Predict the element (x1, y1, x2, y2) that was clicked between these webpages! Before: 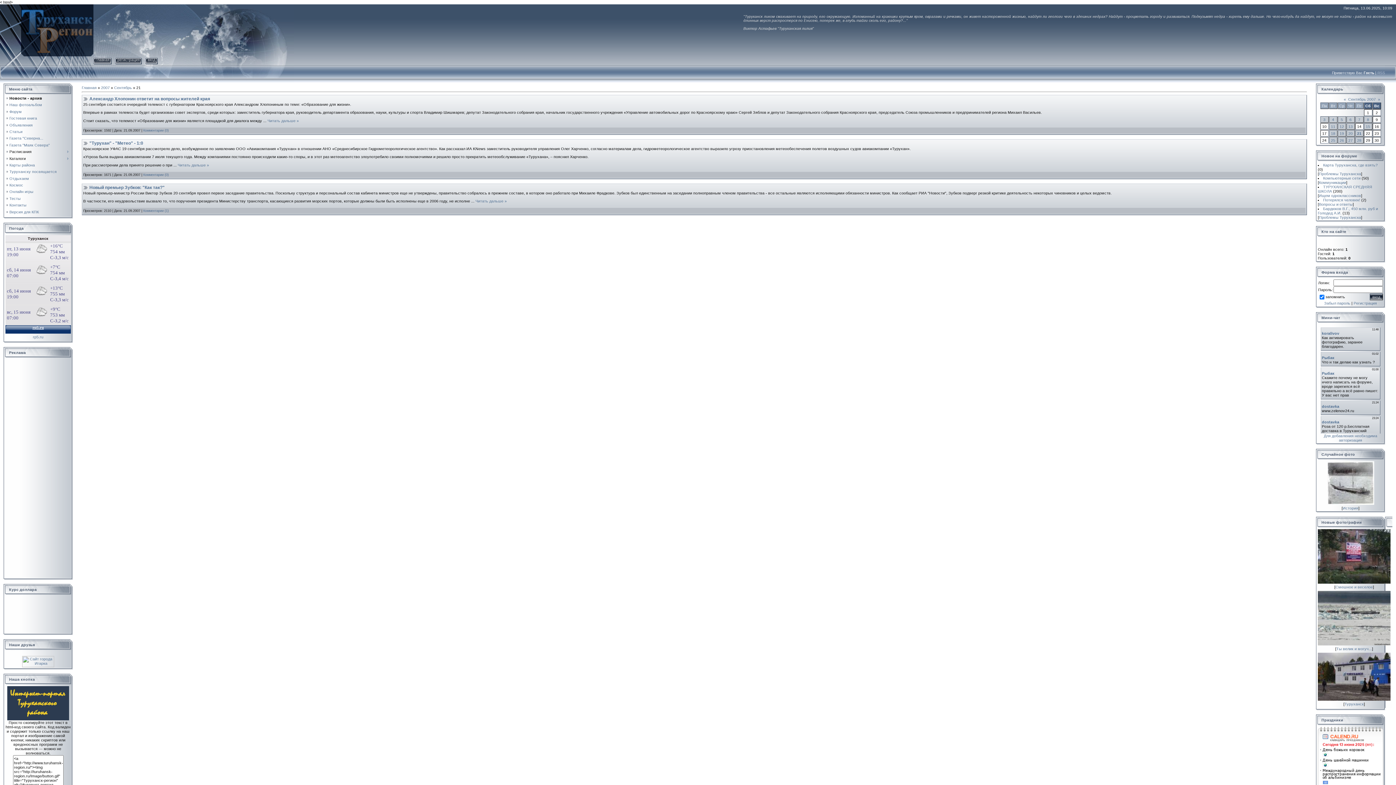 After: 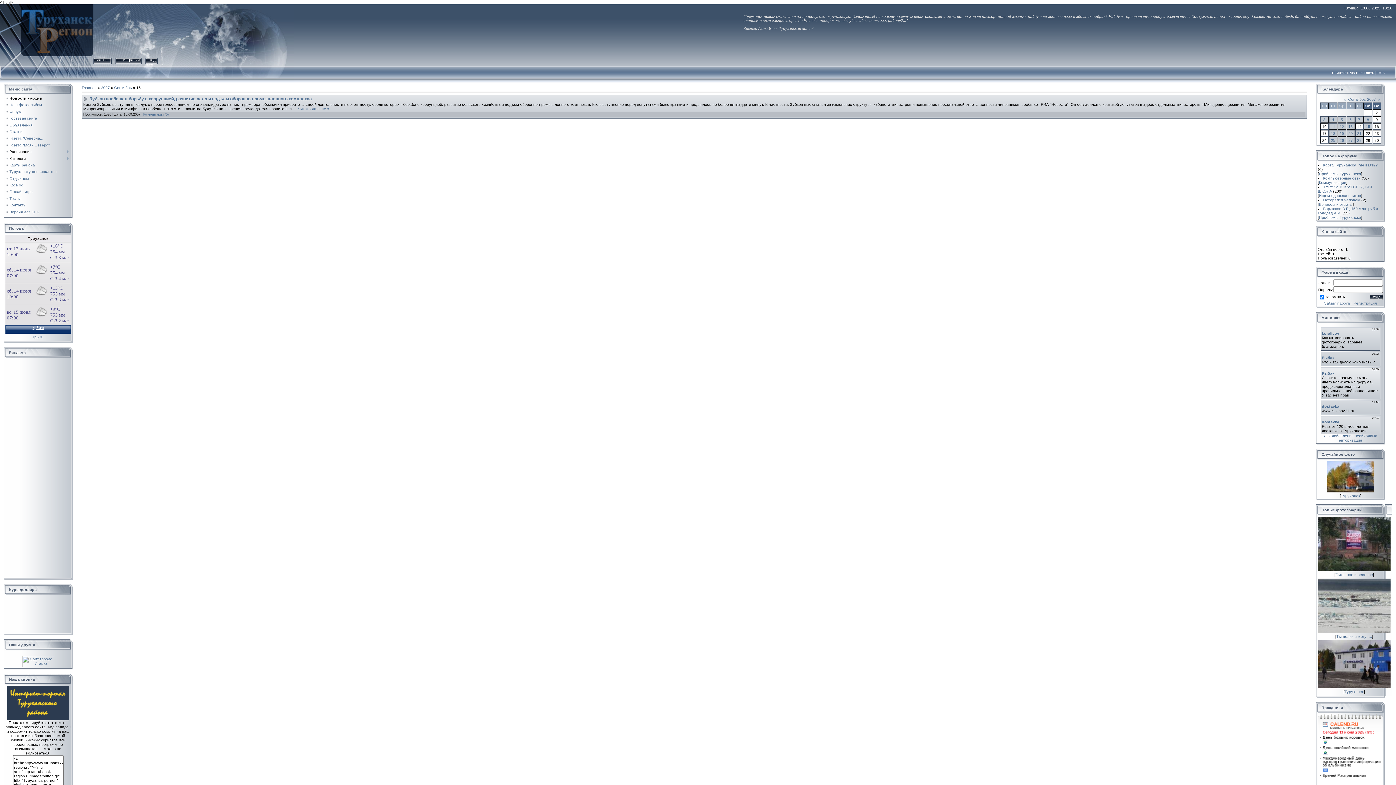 Action: label: 15 bbox: (1366, 124, 1370, 128)